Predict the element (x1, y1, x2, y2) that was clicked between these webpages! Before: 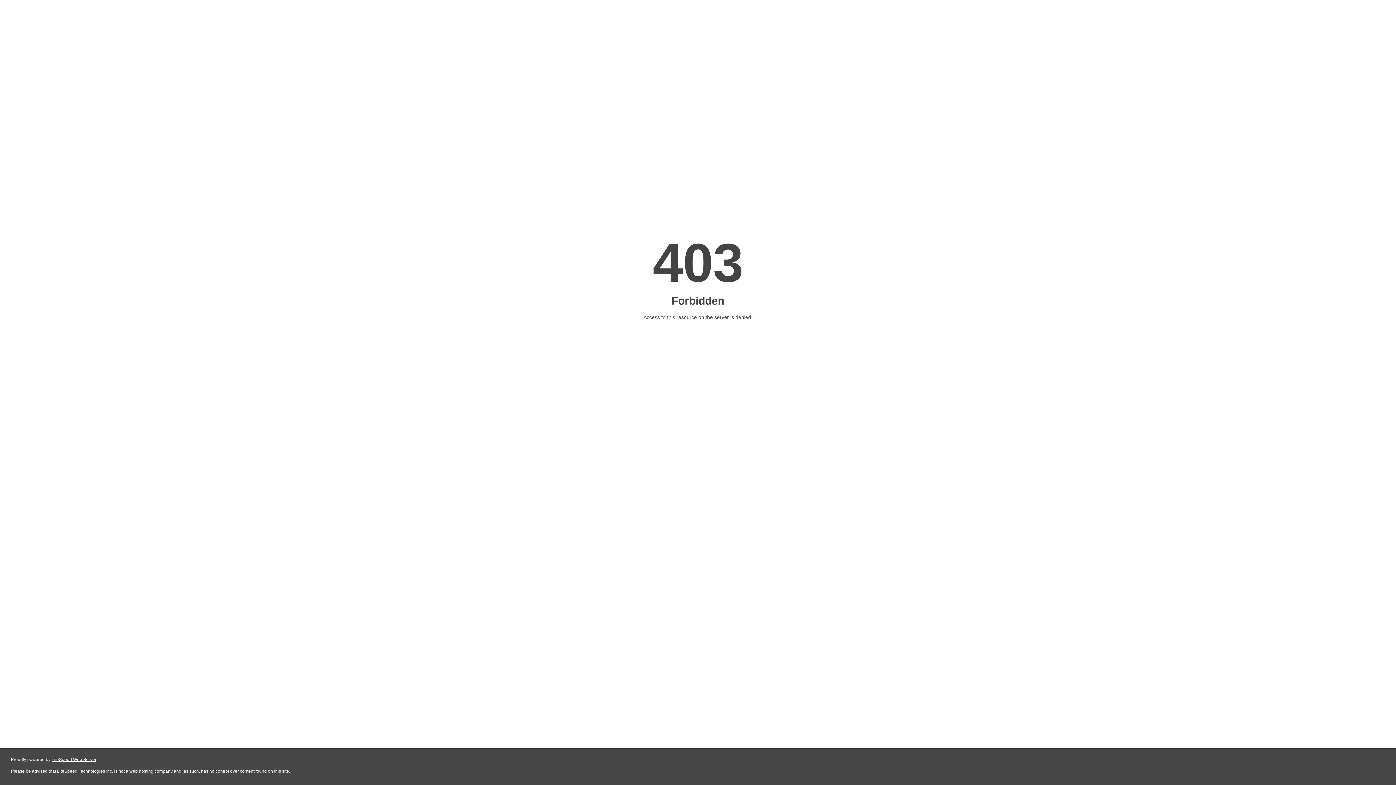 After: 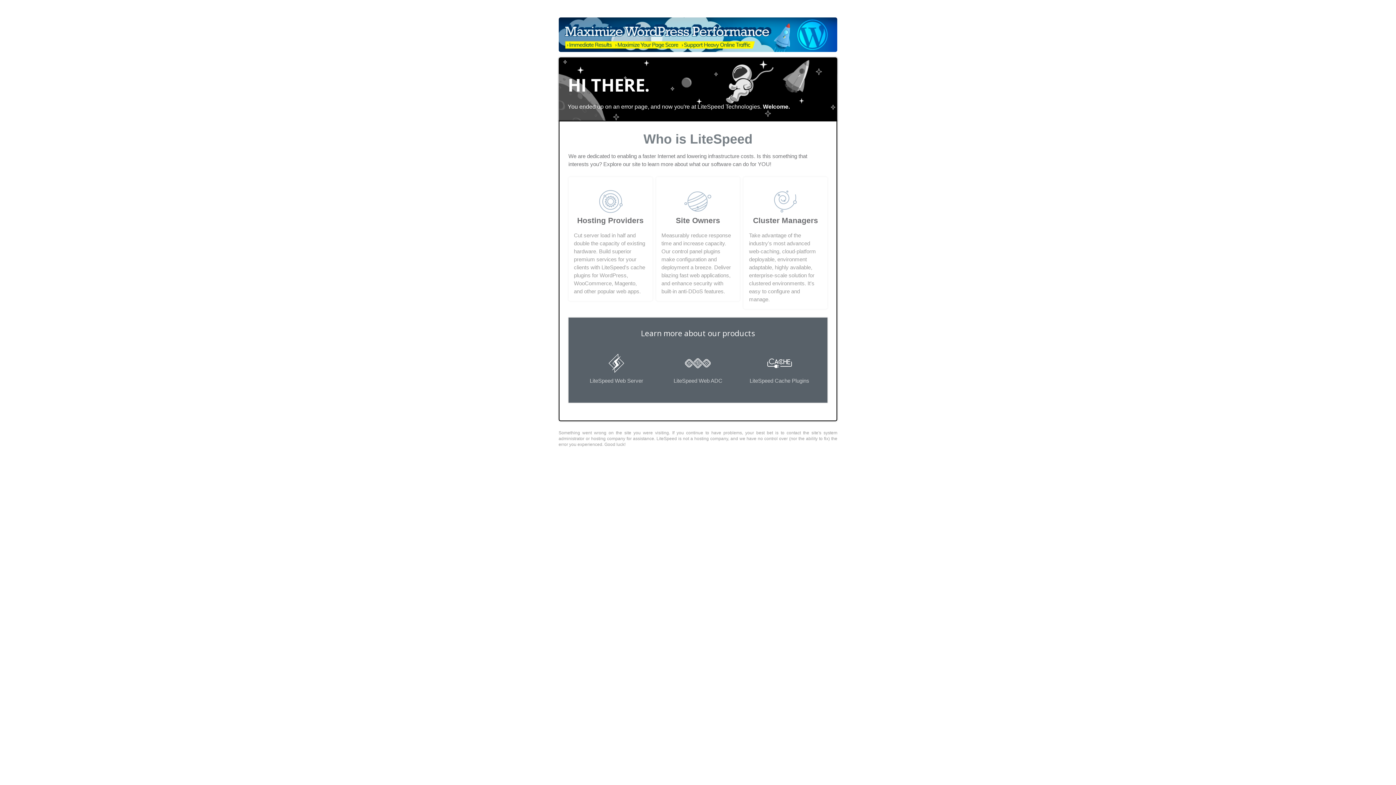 Action: label: LiteSpeed Web Server bbox: (51, 757, 96, 762)